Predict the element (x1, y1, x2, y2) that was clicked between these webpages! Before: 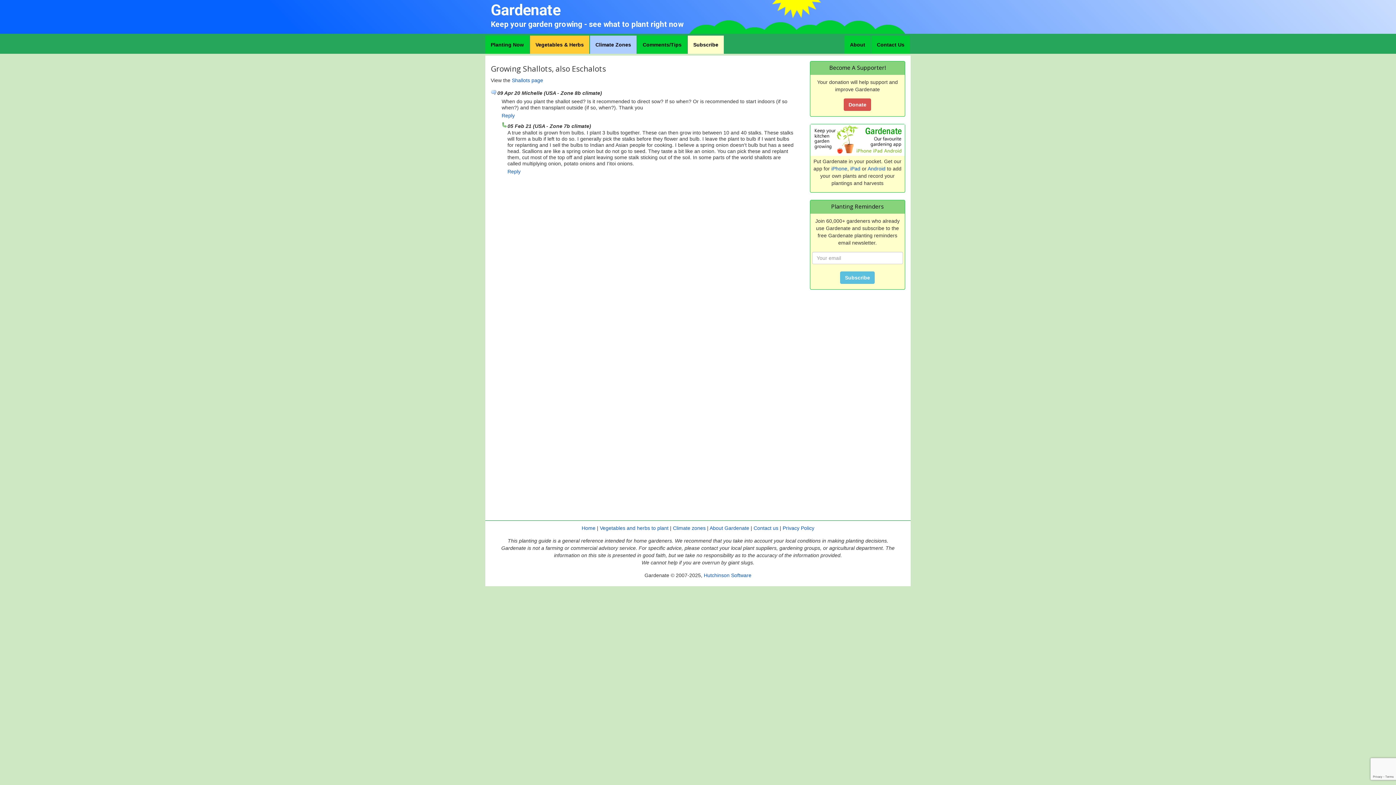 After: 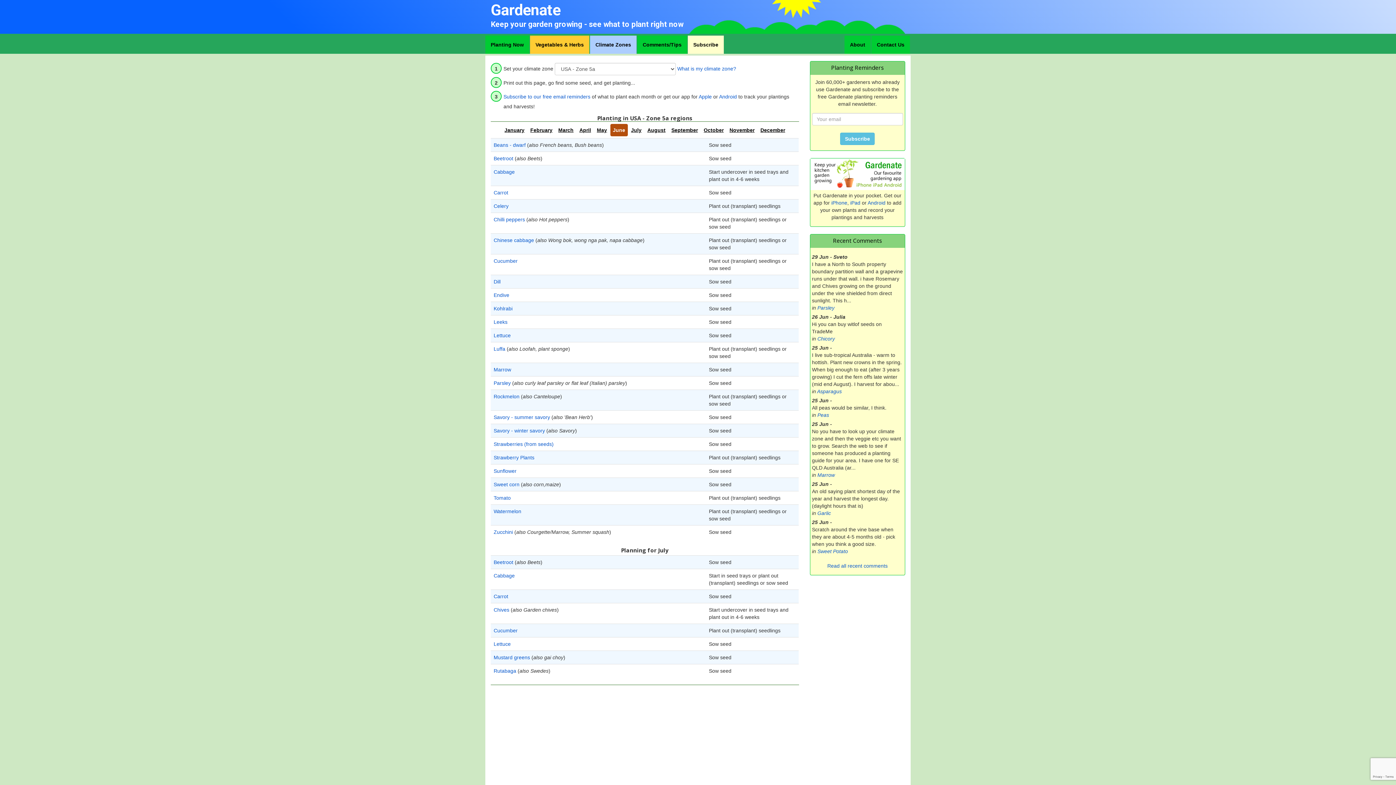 Action: bbox: (490, 1, 560, 18) label: Gardenate